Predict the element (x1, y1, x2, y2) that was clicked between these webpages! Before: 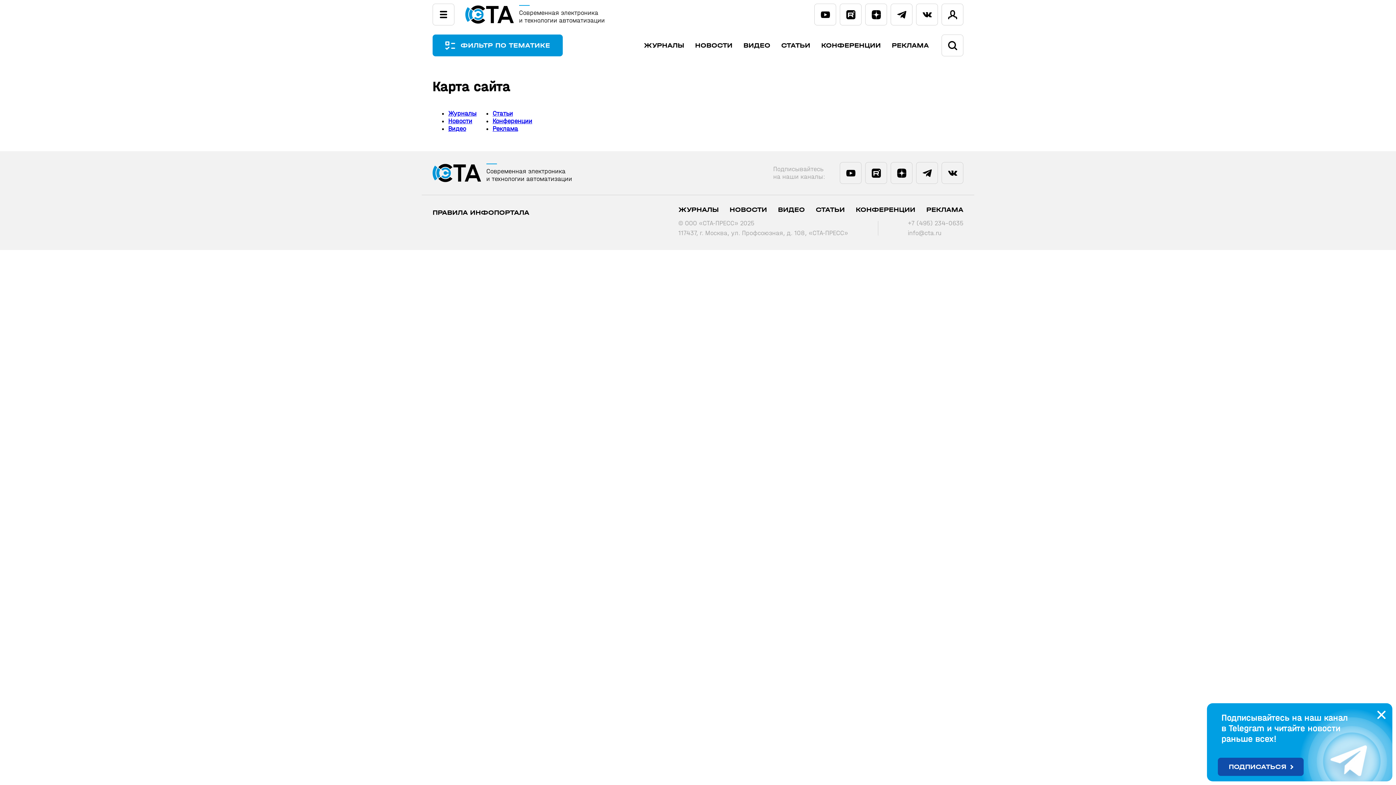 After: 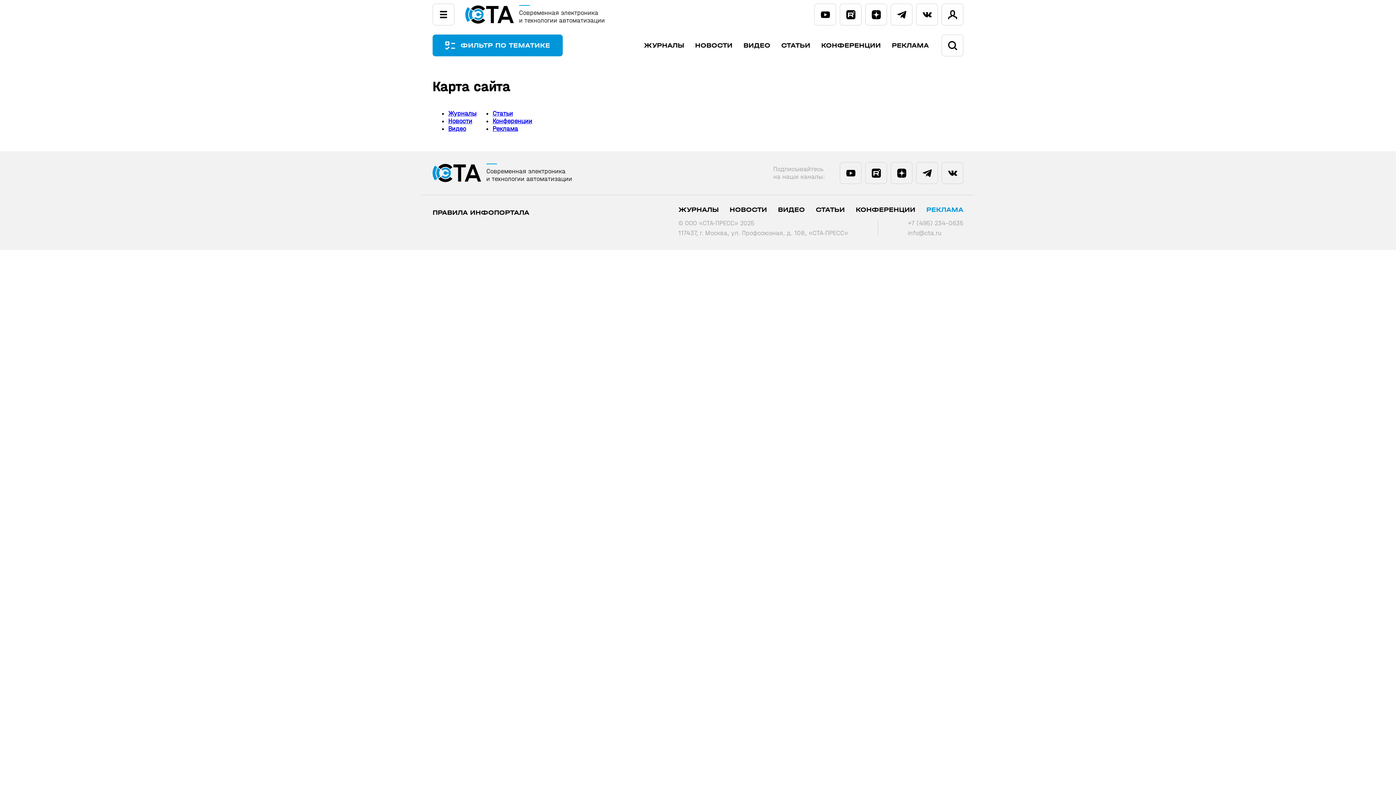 Action: bbox: (926, 206, 963, 213) label: РЕКЛАМА